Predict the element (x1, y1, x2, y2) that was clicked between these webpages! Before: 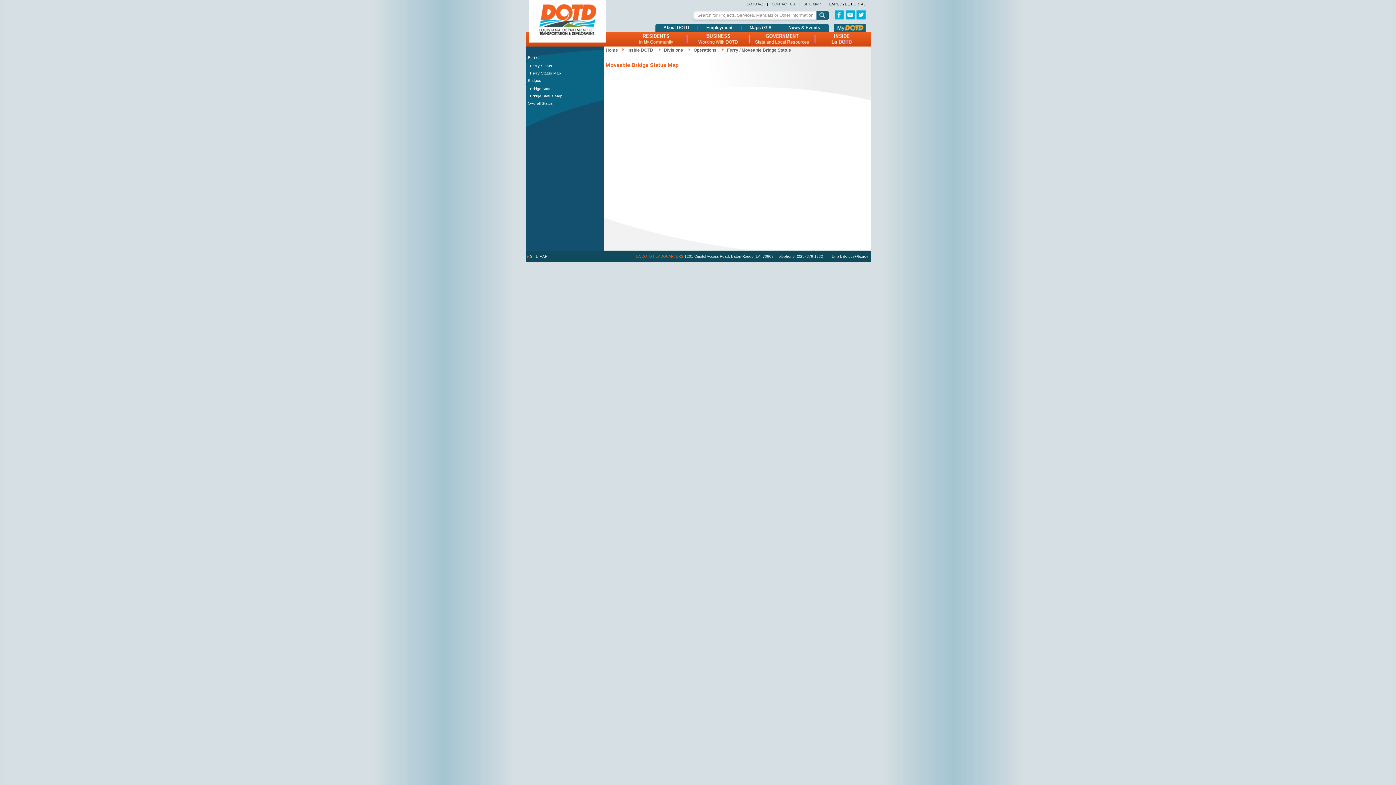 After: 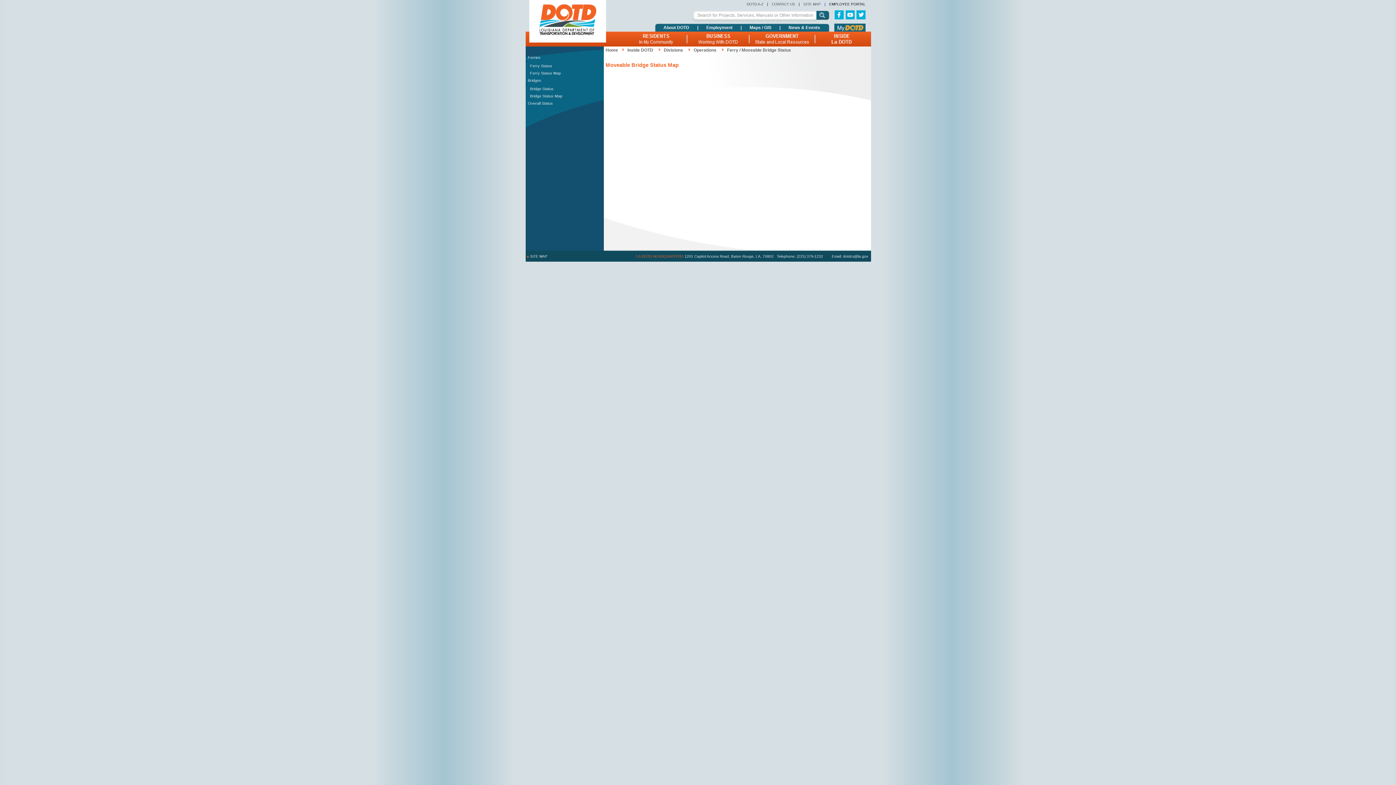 Action: label: | bbox: (824, 1, 829, 6)